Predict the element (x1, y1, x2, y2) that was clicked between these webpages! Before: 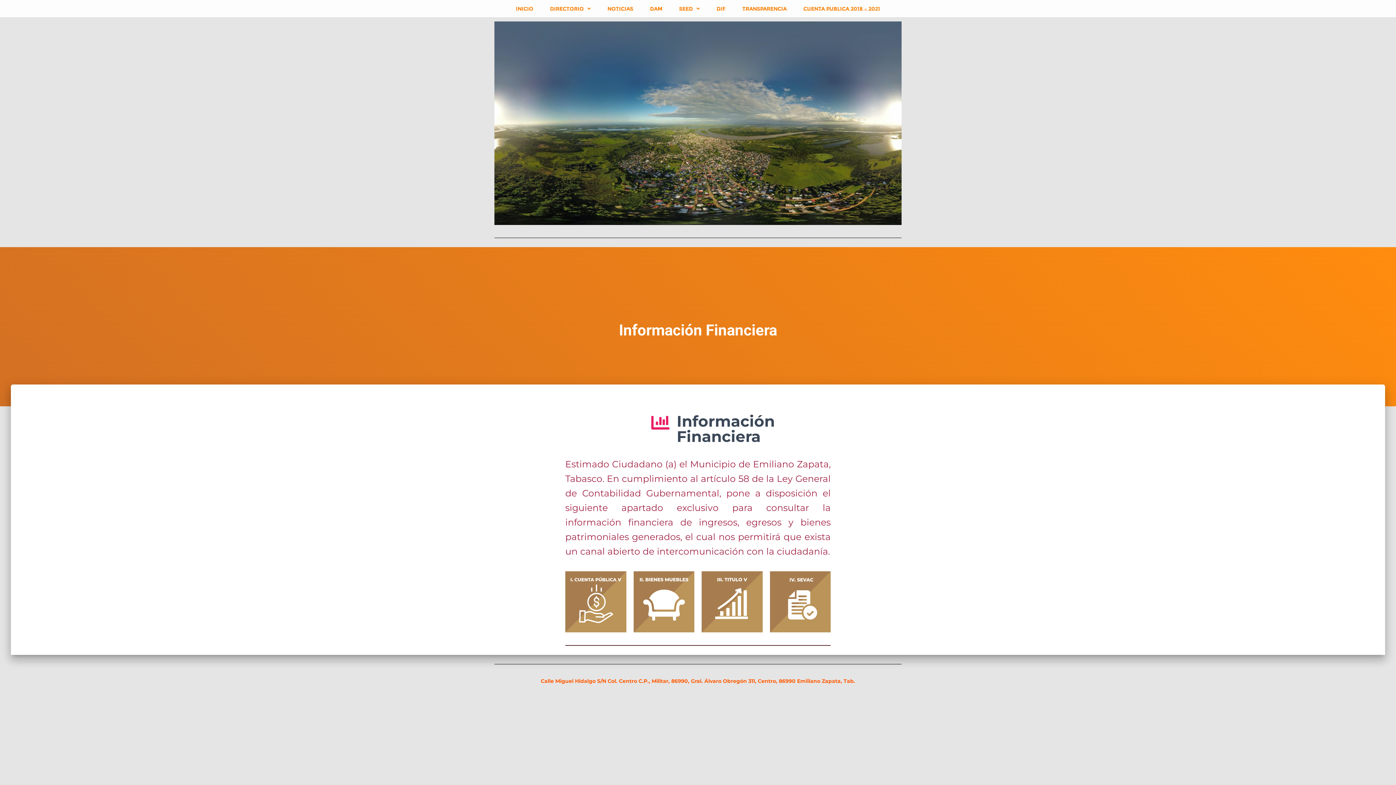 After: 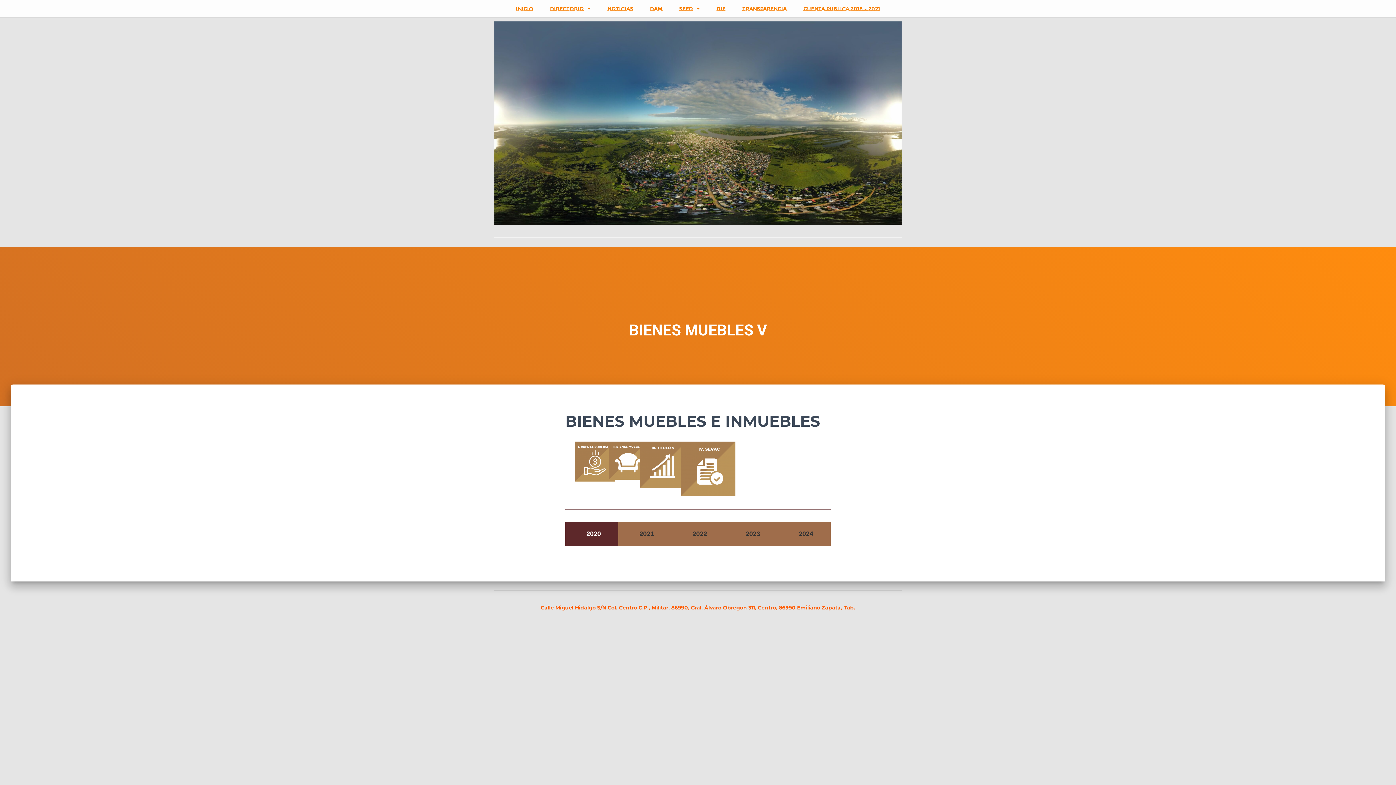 Action: bbox: (633, 571, 694, 632)